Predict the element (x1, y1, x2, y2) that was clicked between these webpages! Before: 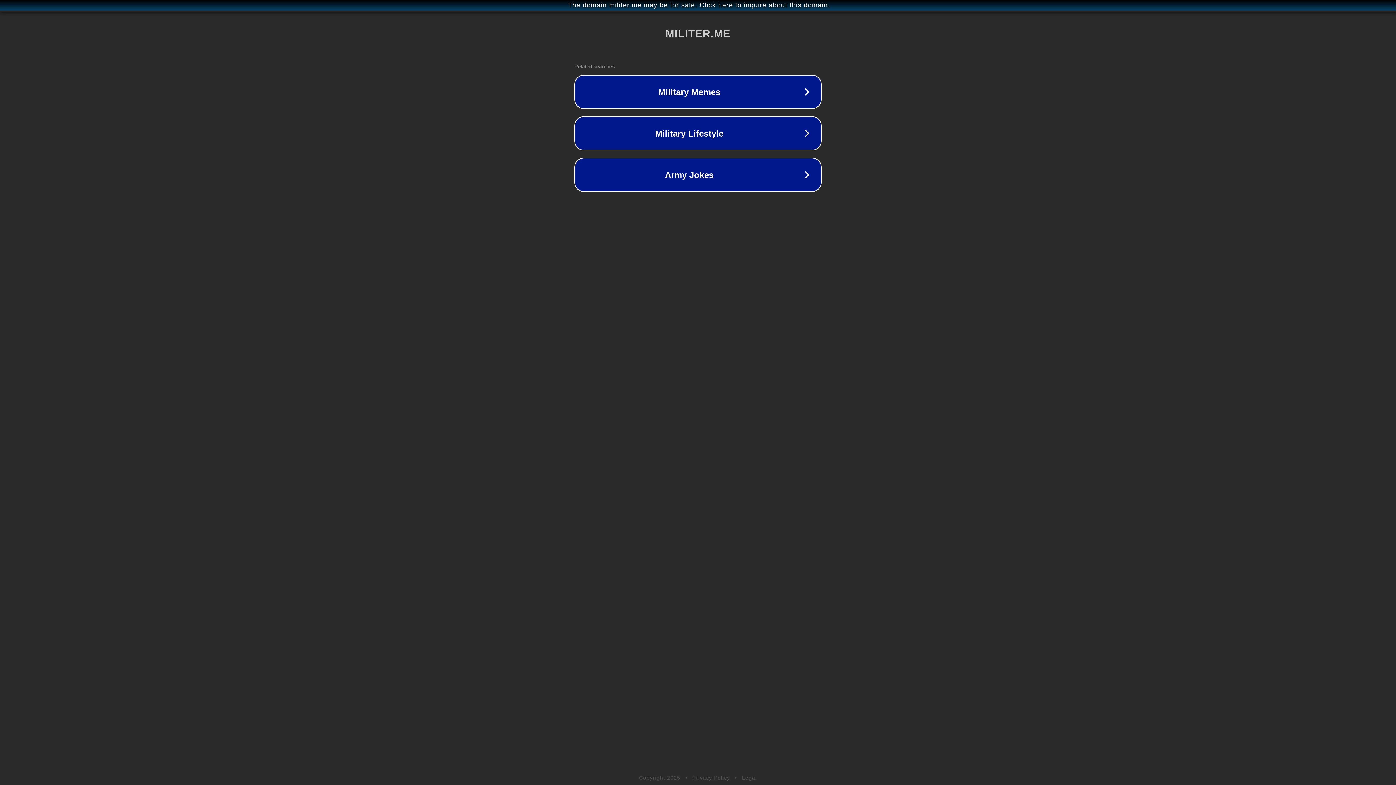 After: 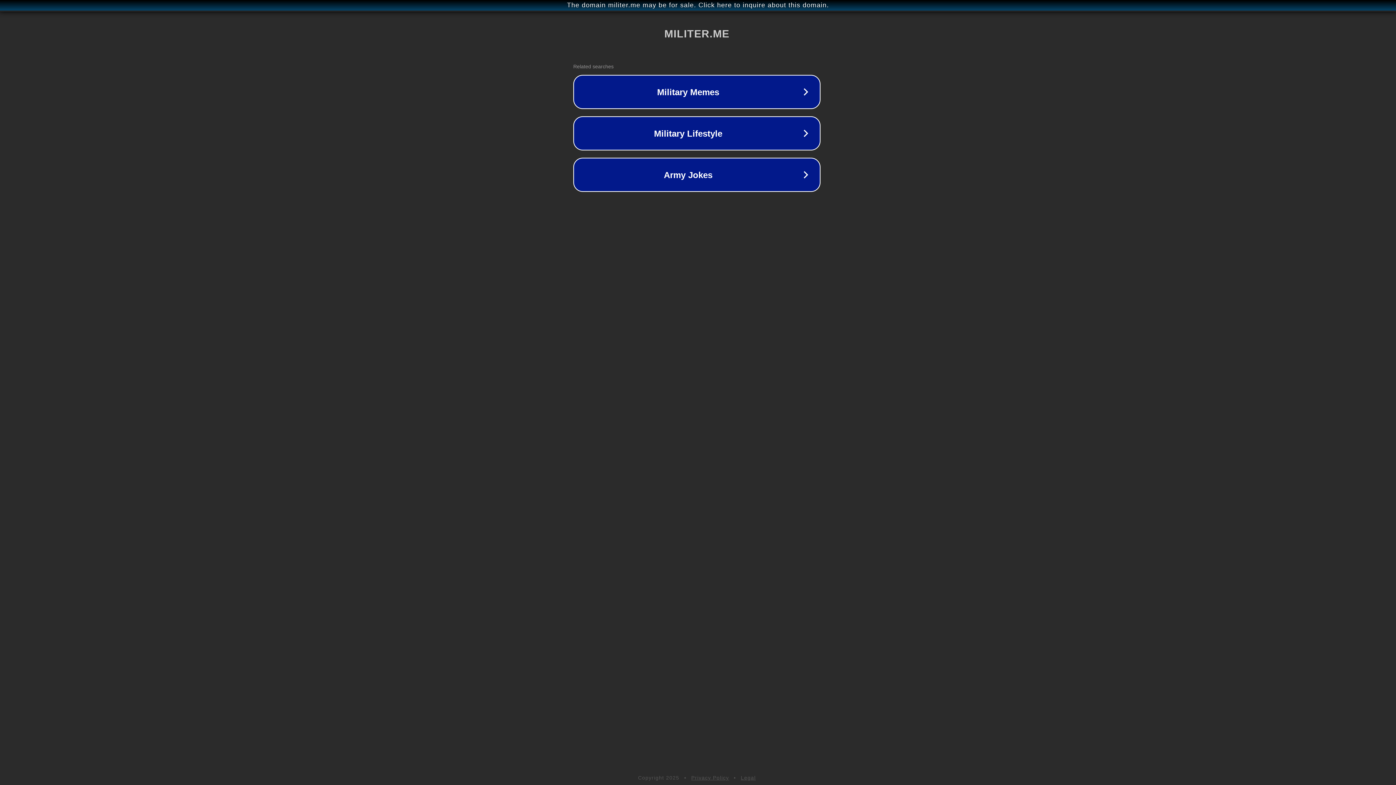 Action: bbox: (1, 1, 1397, 9) label: The domain militer.me may be for sale. Click here to inquire about this domain.